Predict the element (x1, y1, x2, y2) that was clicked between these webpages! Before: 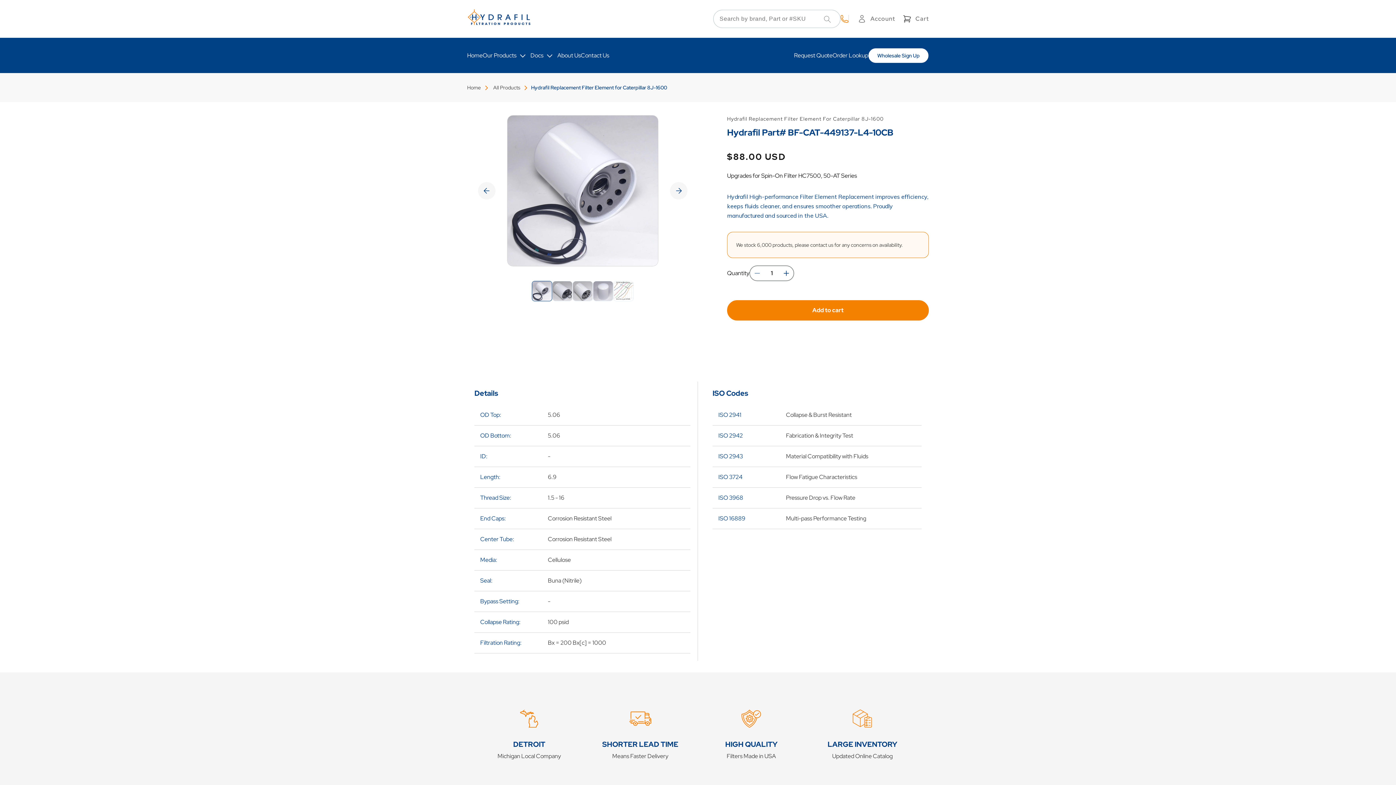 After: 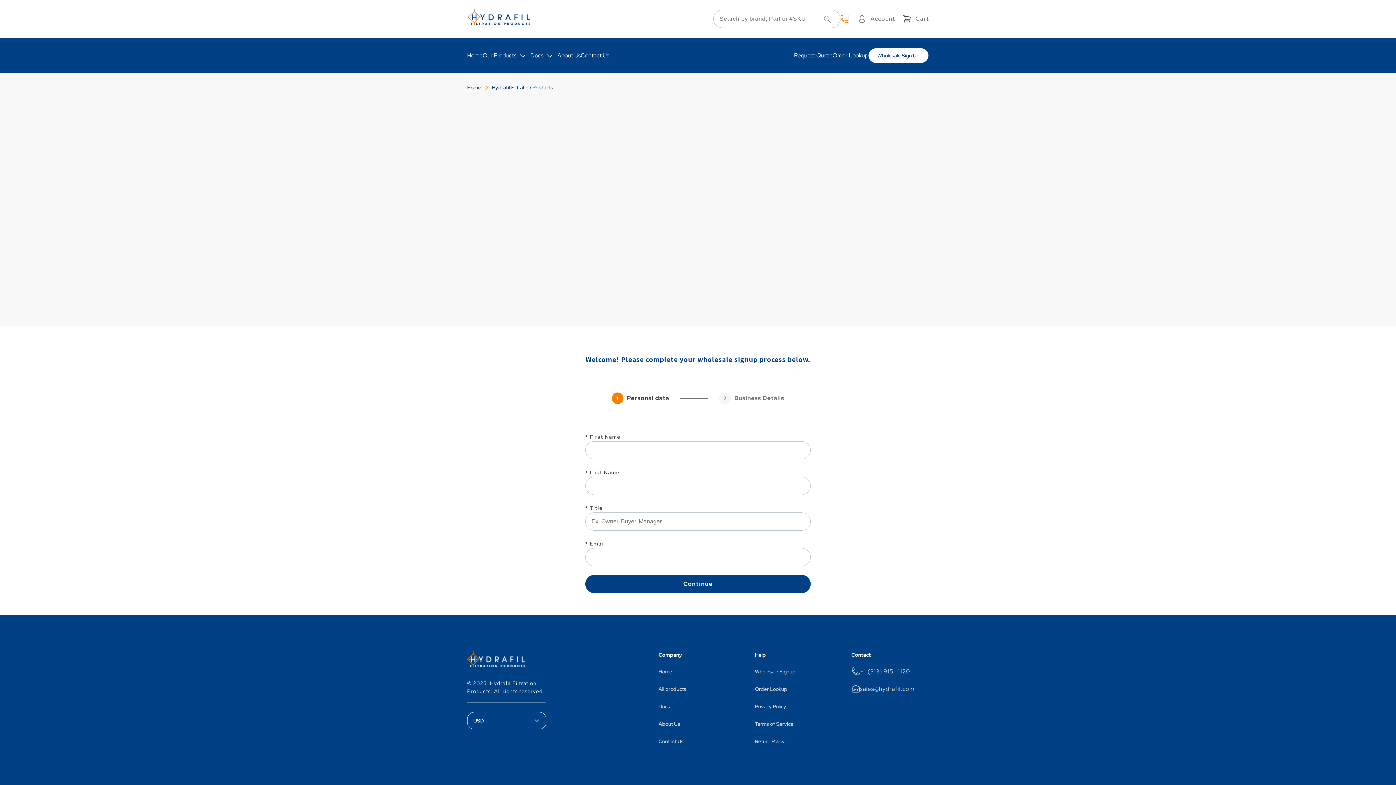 Action: bbox: (868, 47, 929, 63) label: Wholesale Sign Up